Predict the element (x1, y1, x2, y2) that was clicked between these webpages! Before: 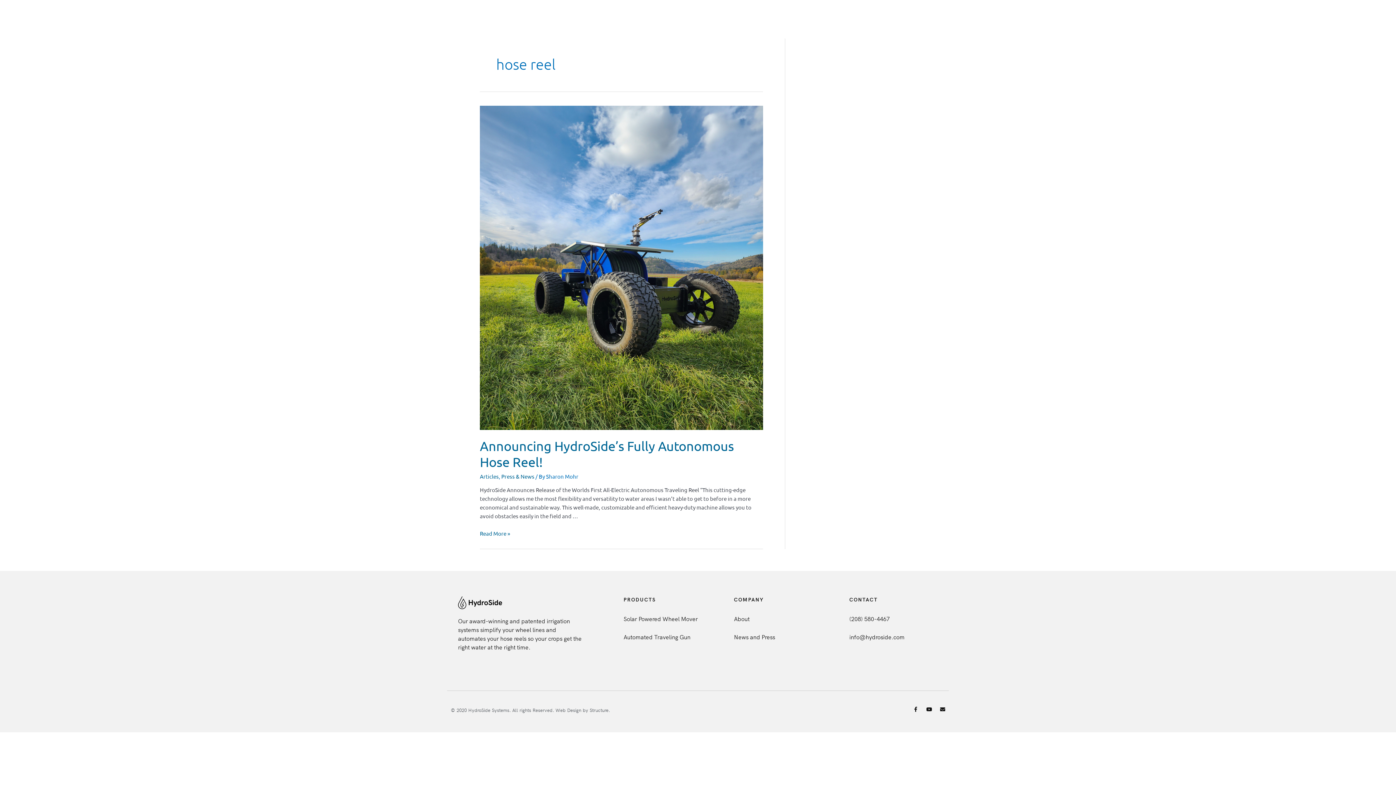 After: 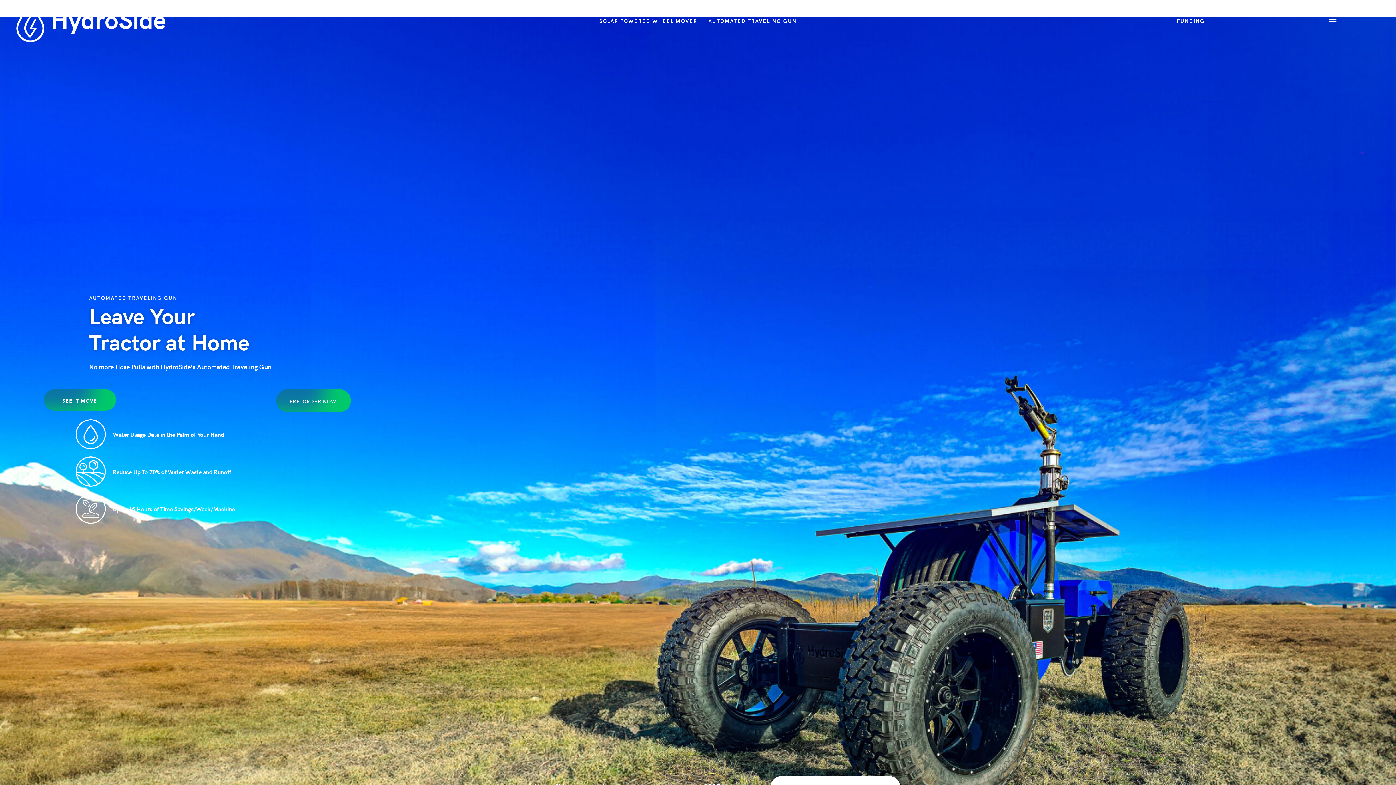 Action: label: AUTOMATED TRAVELING GUN bbox: (703, 13, 802, 28)